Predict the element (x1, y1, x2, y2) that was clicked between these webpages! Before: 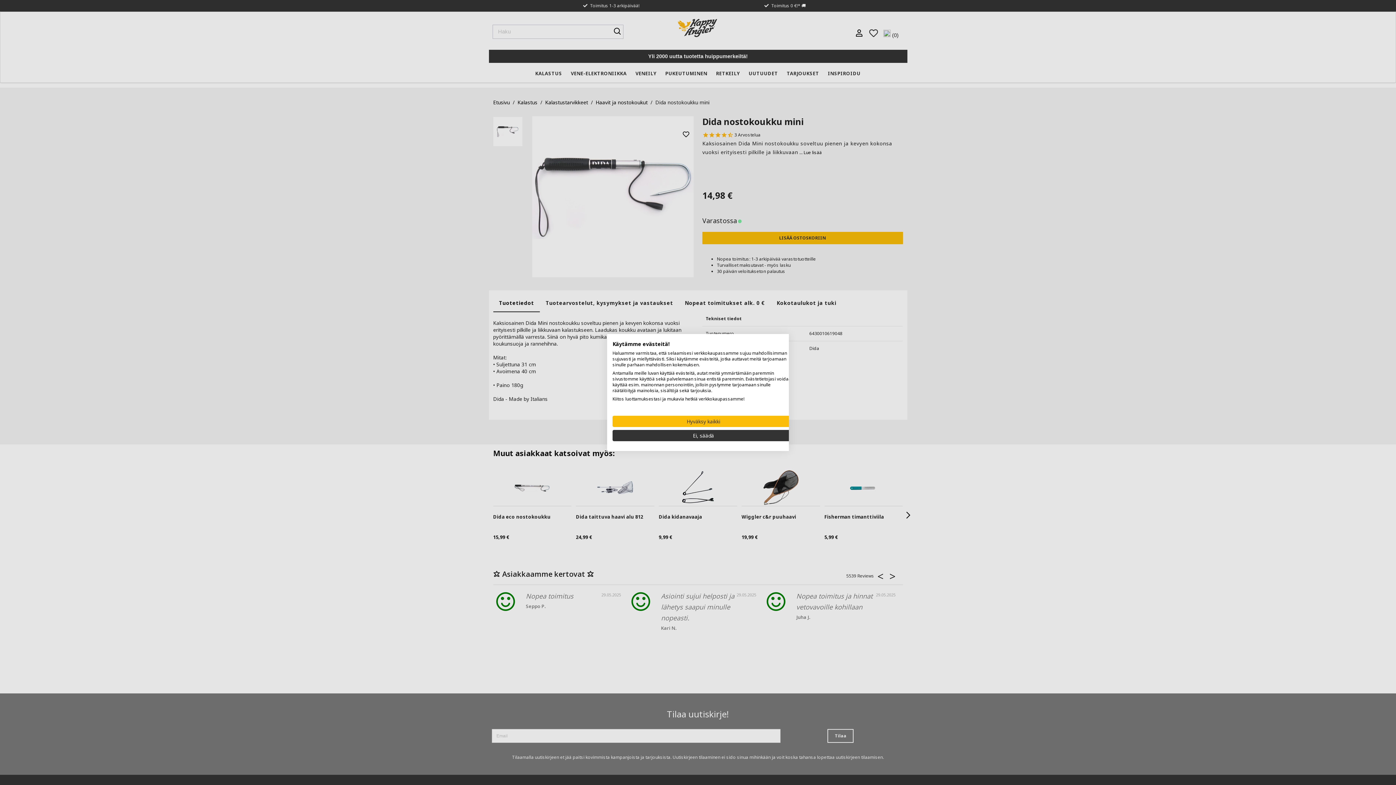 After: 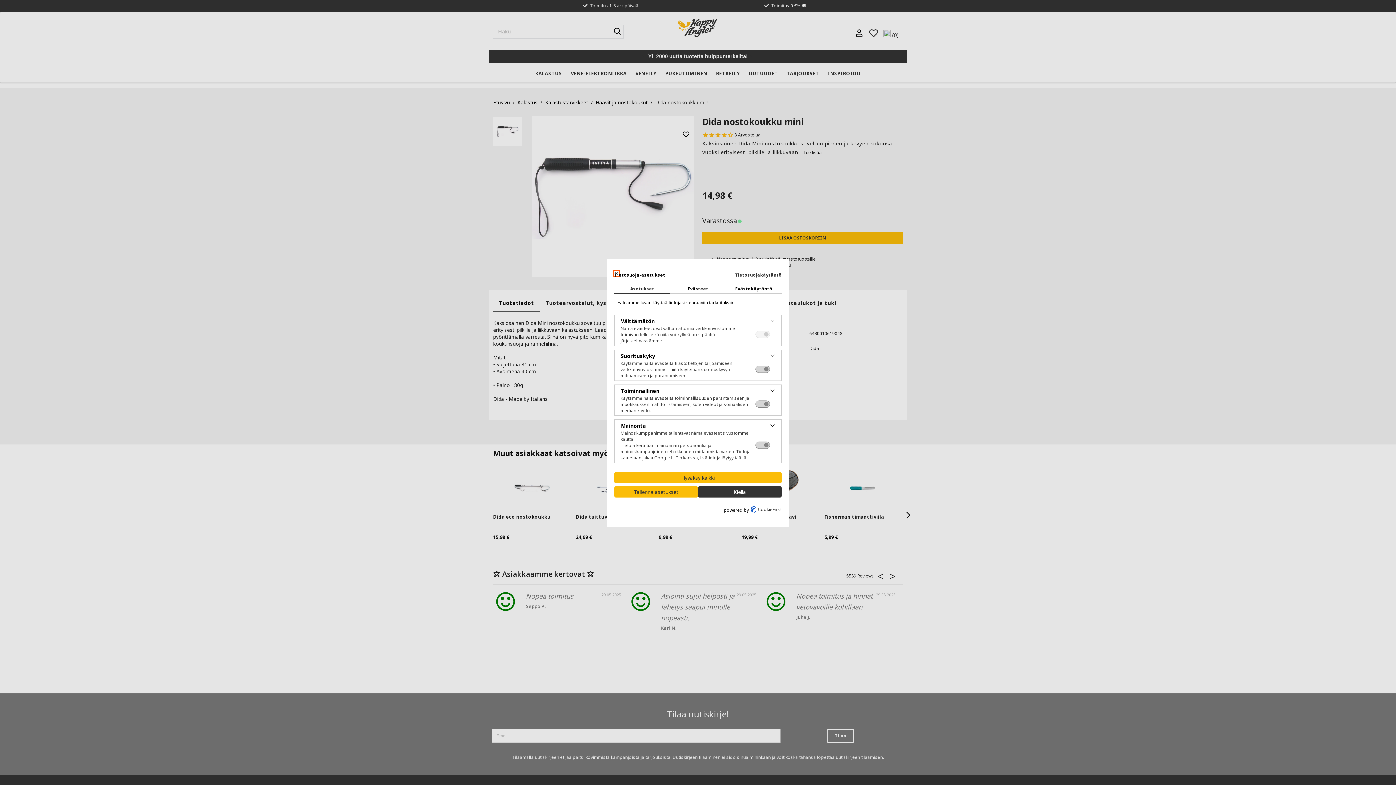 Action: label: Säädä cookie asetuksia bbox: (612, 430, 794, 441)